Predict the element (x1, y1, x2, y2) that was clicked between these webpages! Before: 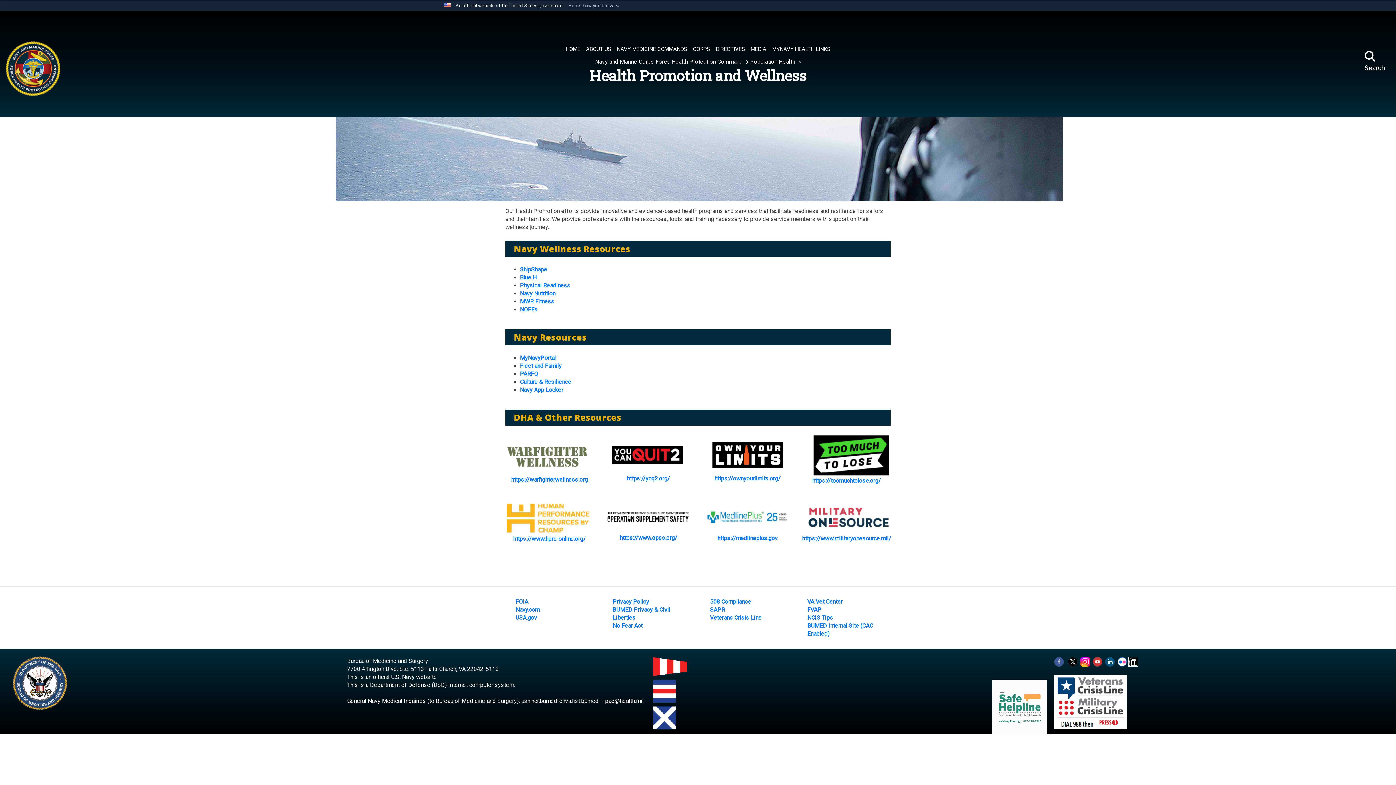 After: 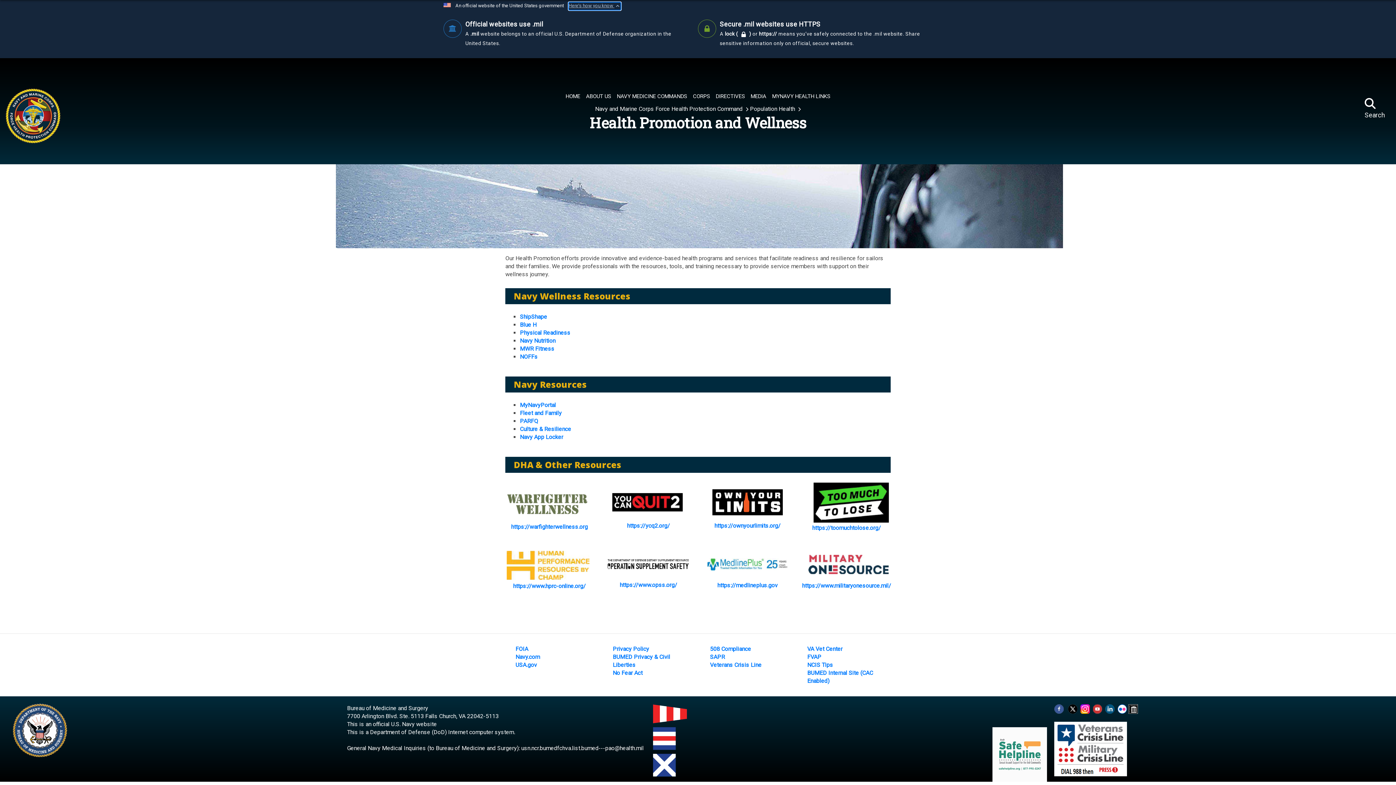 Action: bbox: (568, 2, 621, 9) label: Here's how you know 